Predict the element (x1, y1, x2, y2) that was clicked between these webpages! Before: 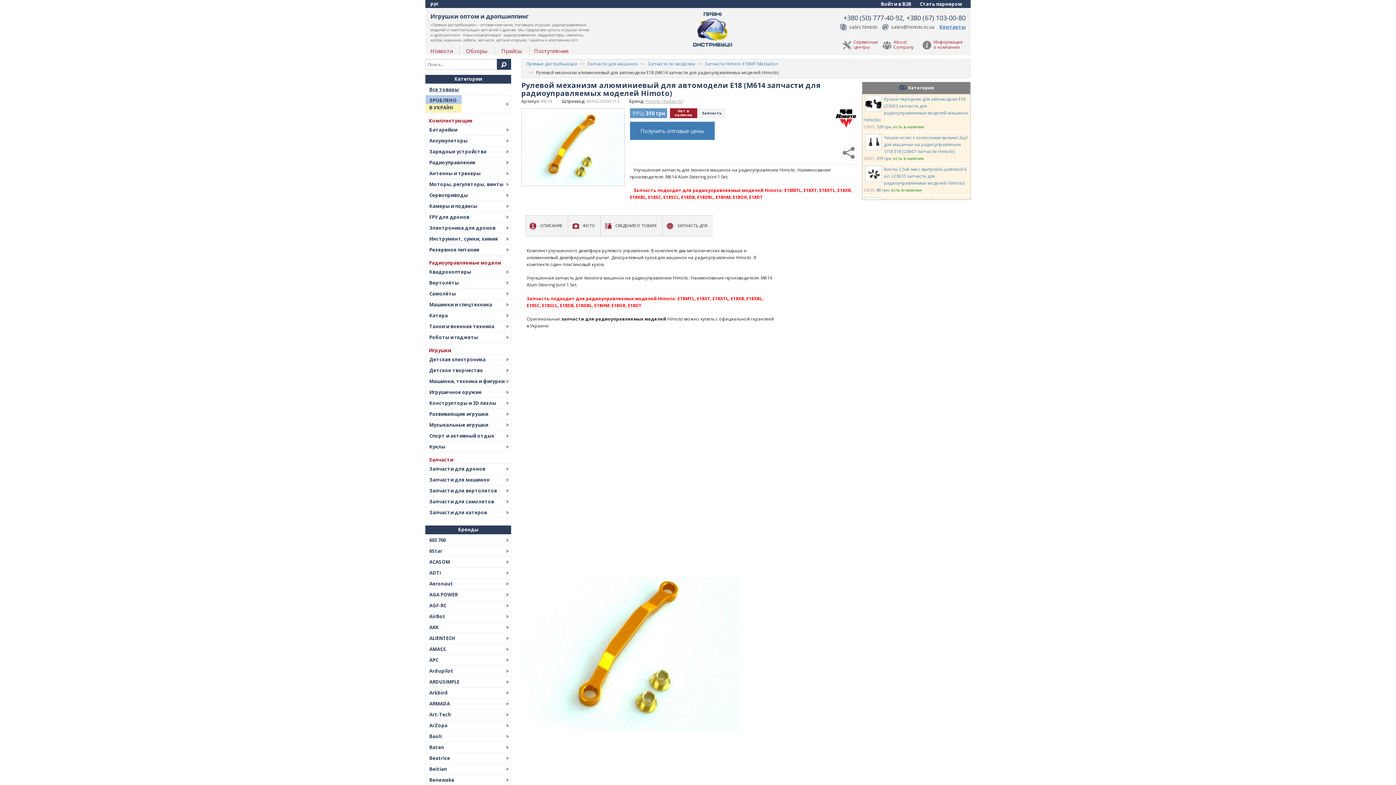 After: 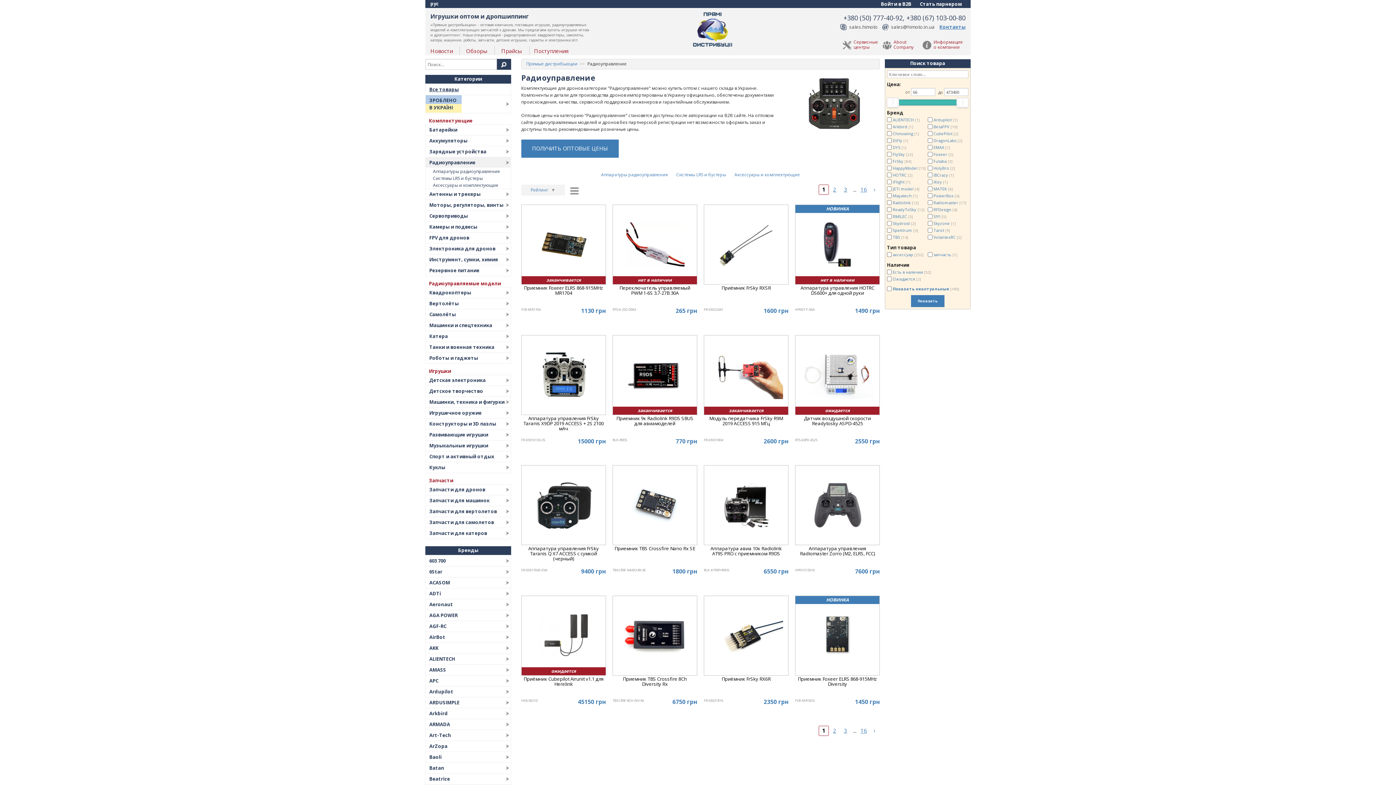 Action: label: Радиоуправление bbox: (425, 157, 511, 168)